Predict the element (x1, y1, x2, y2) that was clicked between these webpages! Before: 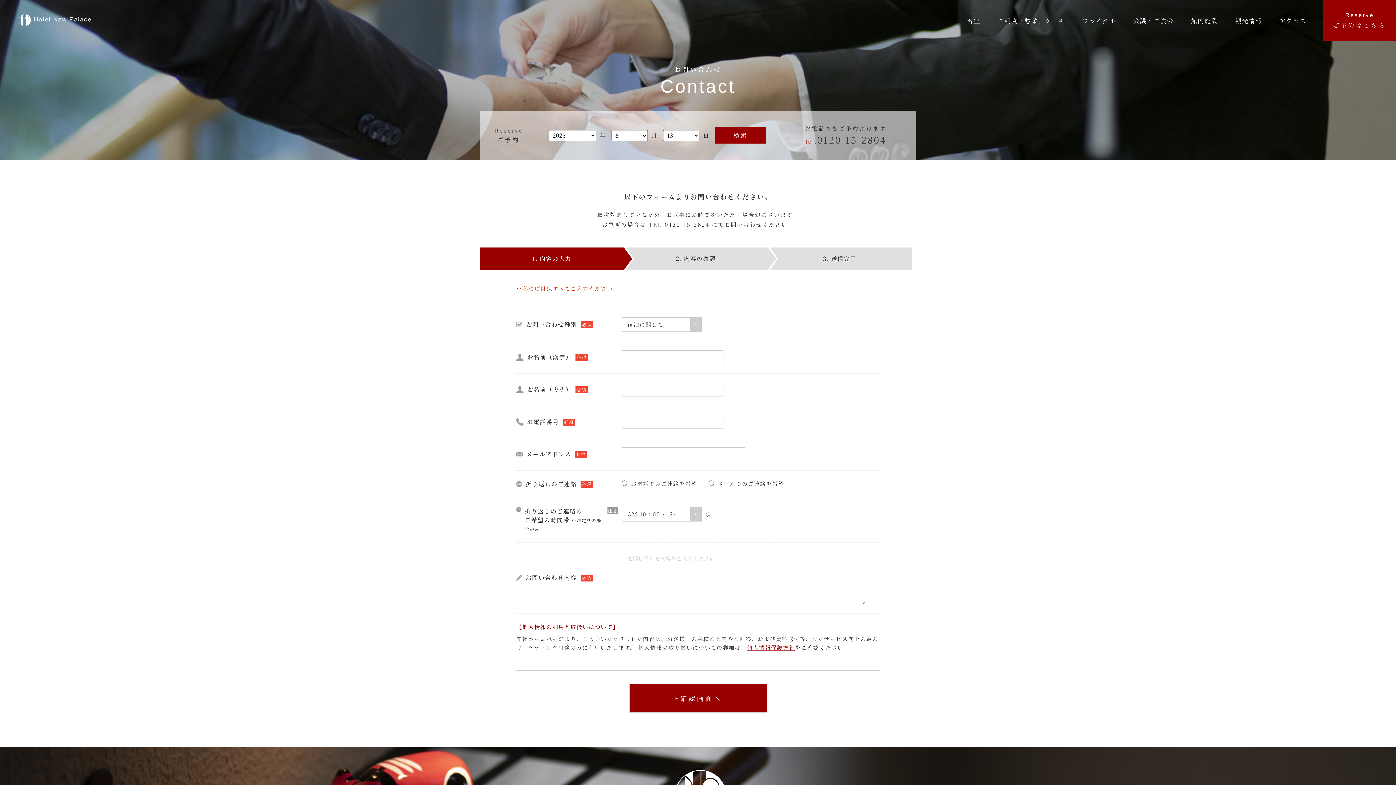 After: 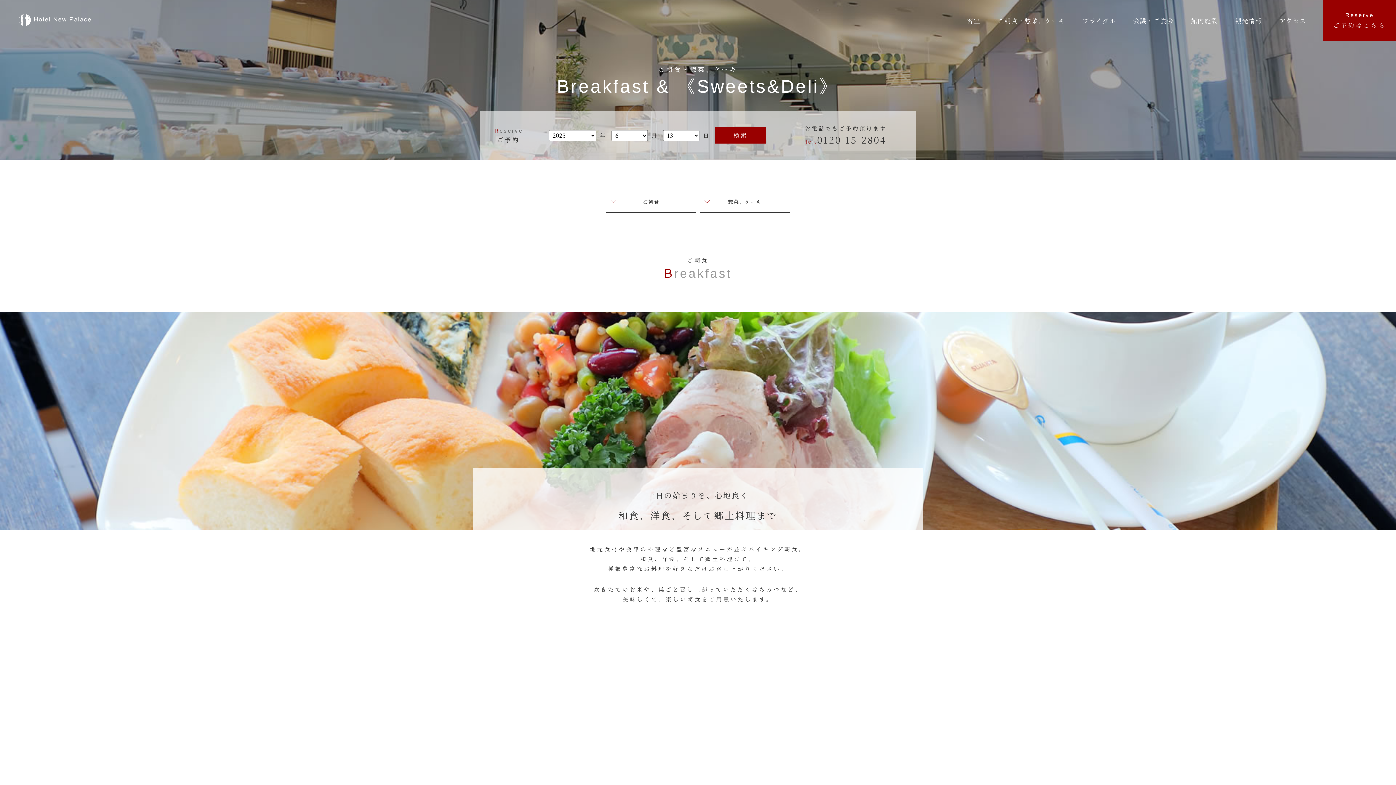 Action: label: ご朝食・惣菜、ケーキ bbox: (997, 0, 1065, 40)